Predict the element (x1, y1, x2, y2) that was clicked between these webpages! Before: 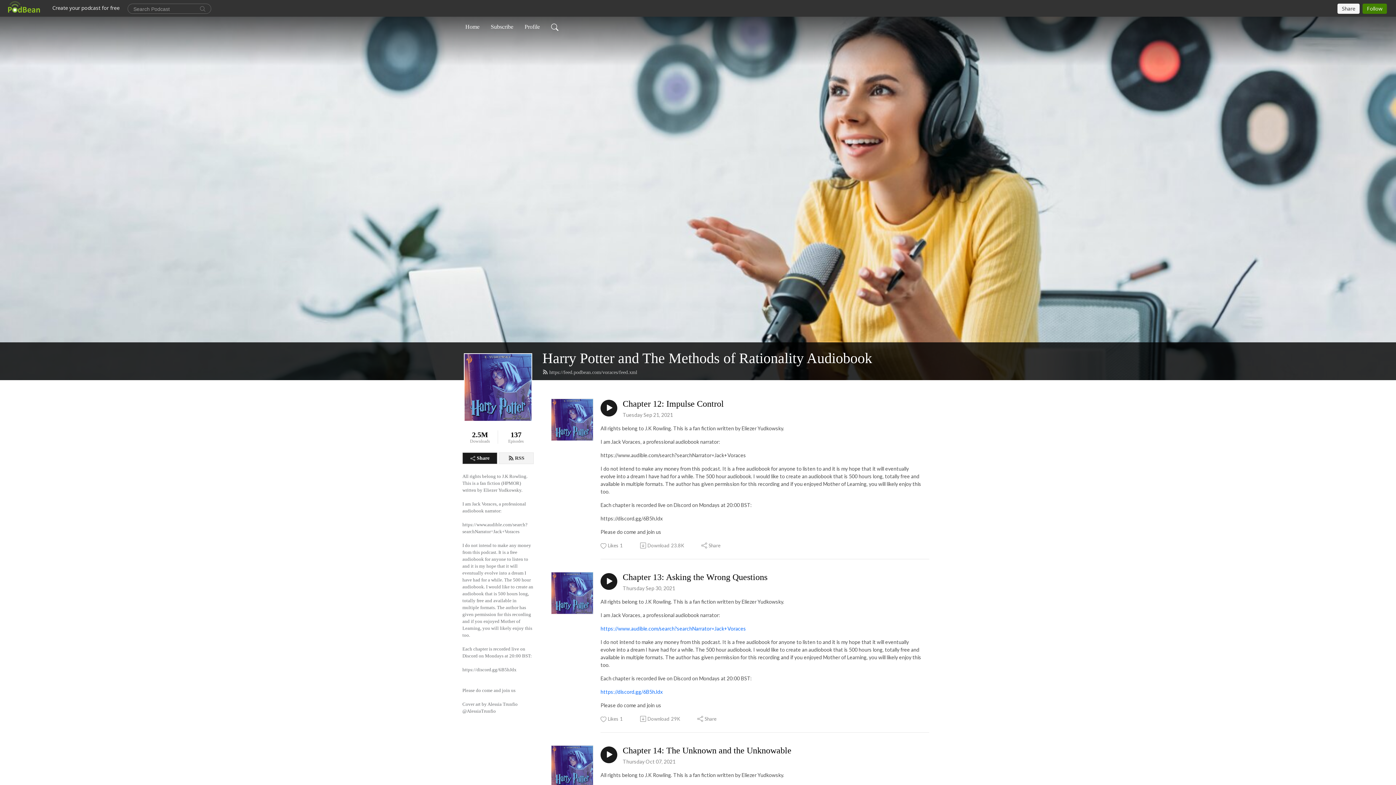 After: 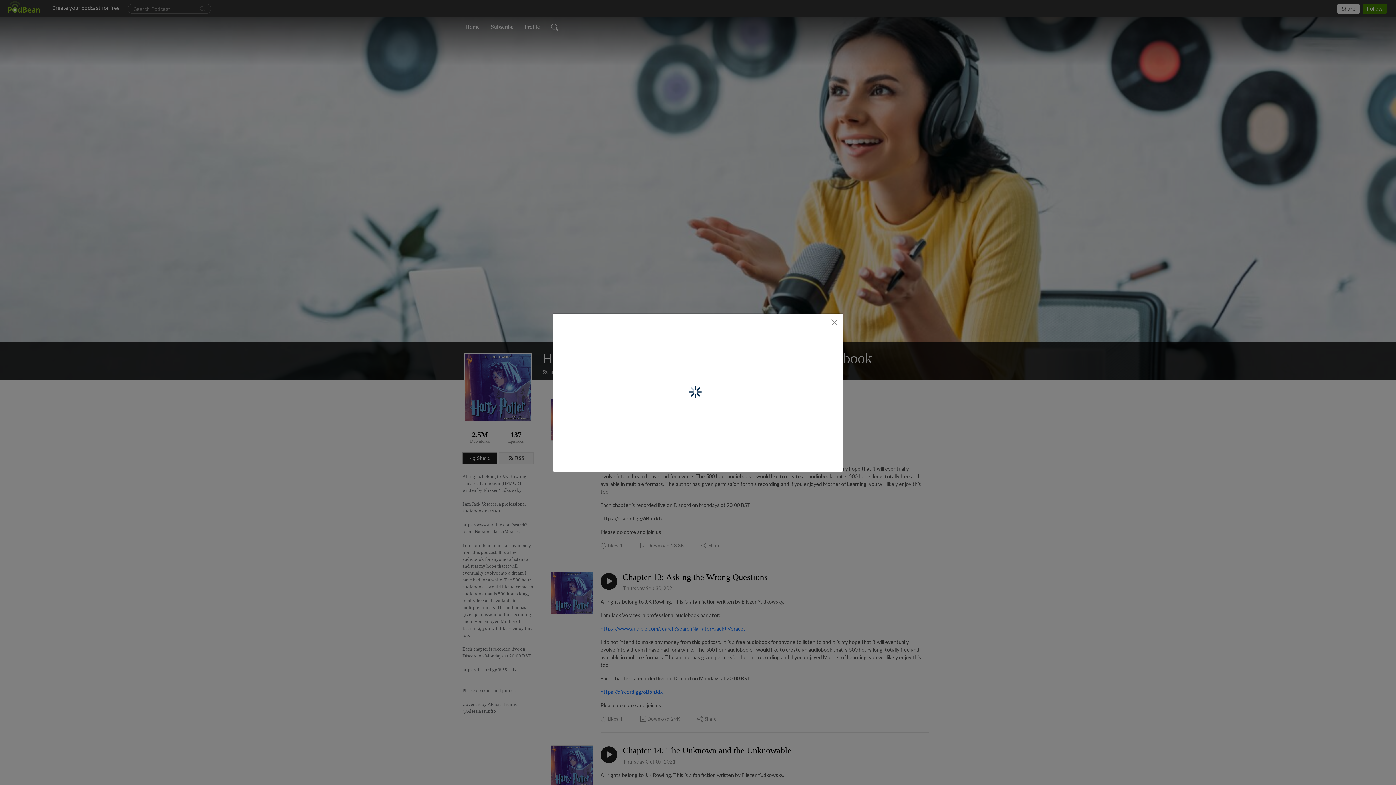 Action: label: Share bbox: (700, 542, 721, 549)